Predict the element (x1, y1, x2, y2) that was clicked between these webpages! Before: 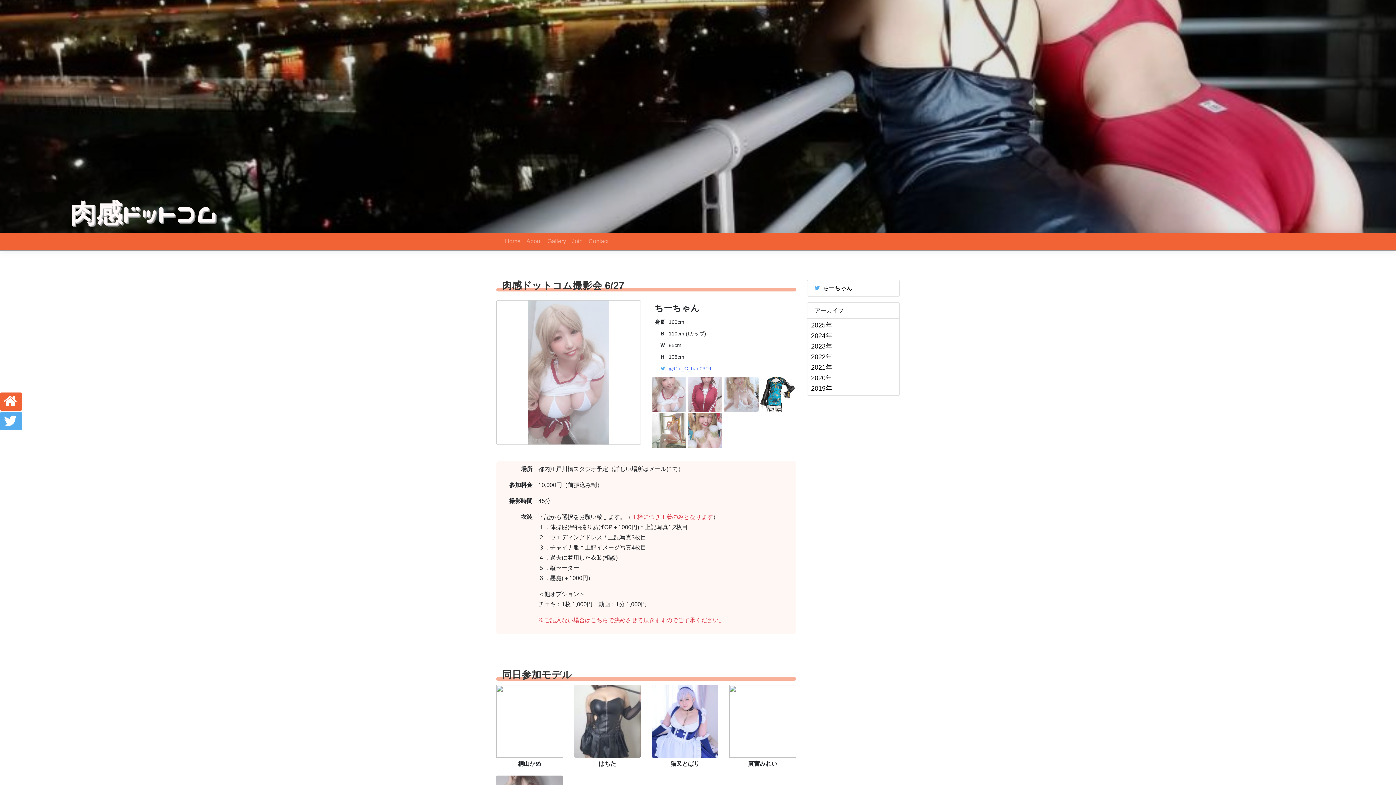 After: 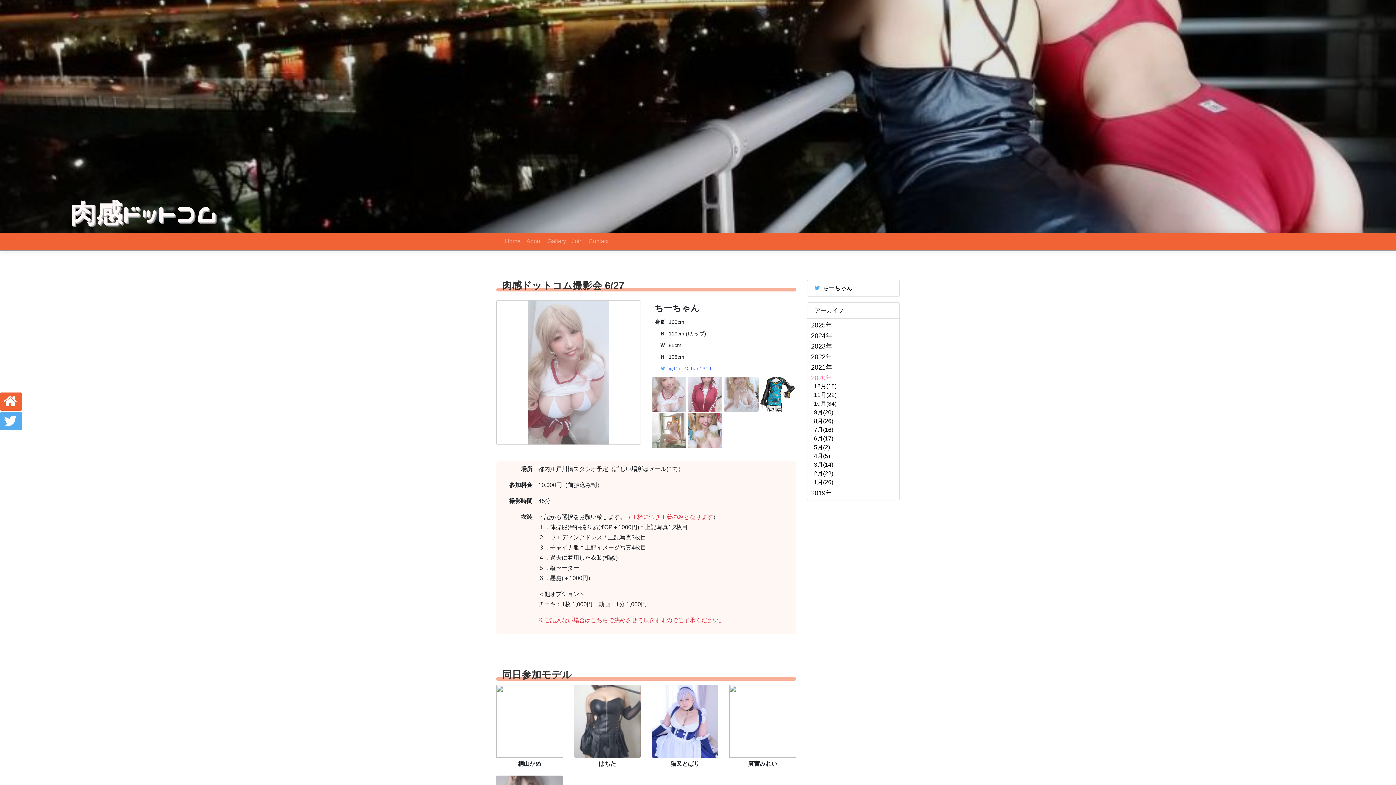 Action: label: 2020年 bbox: (811, 373, 832, 383)